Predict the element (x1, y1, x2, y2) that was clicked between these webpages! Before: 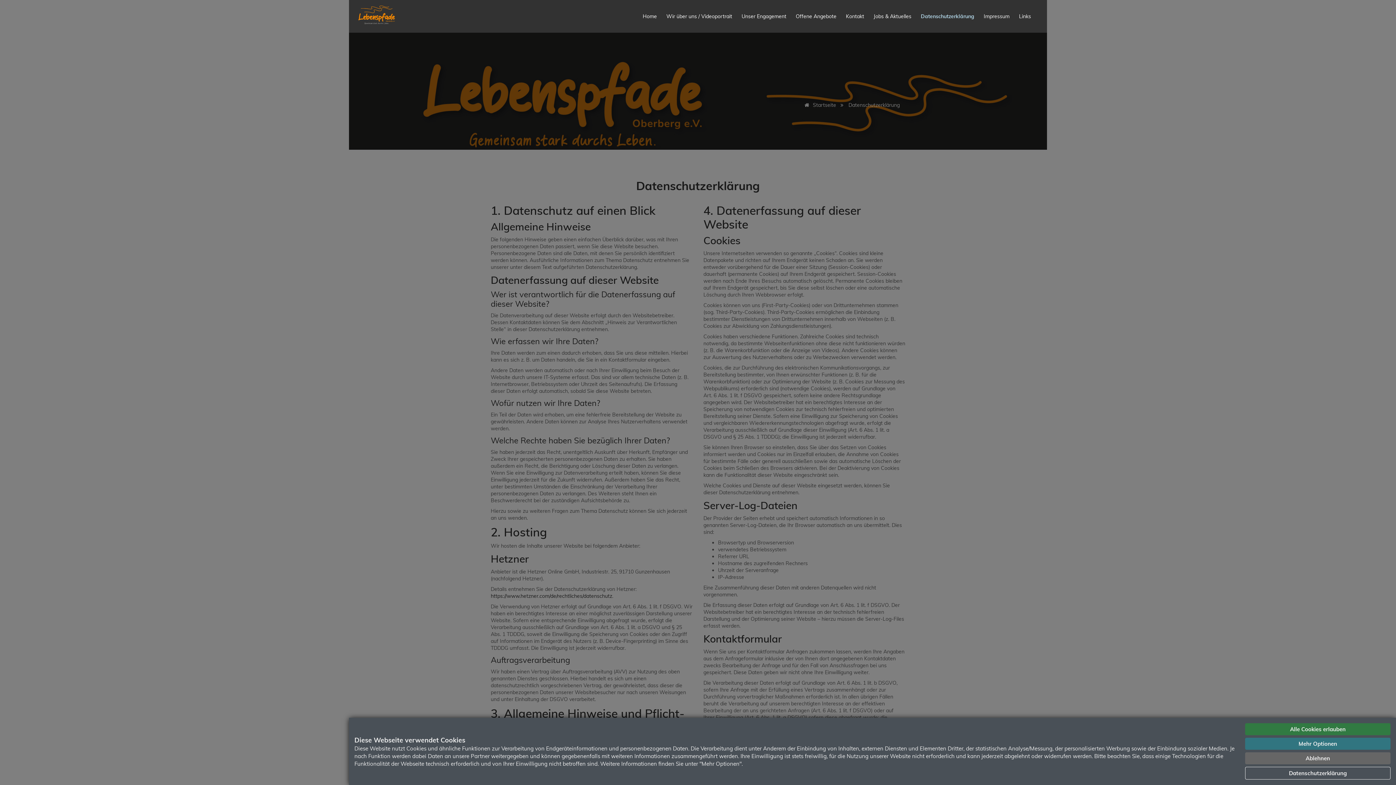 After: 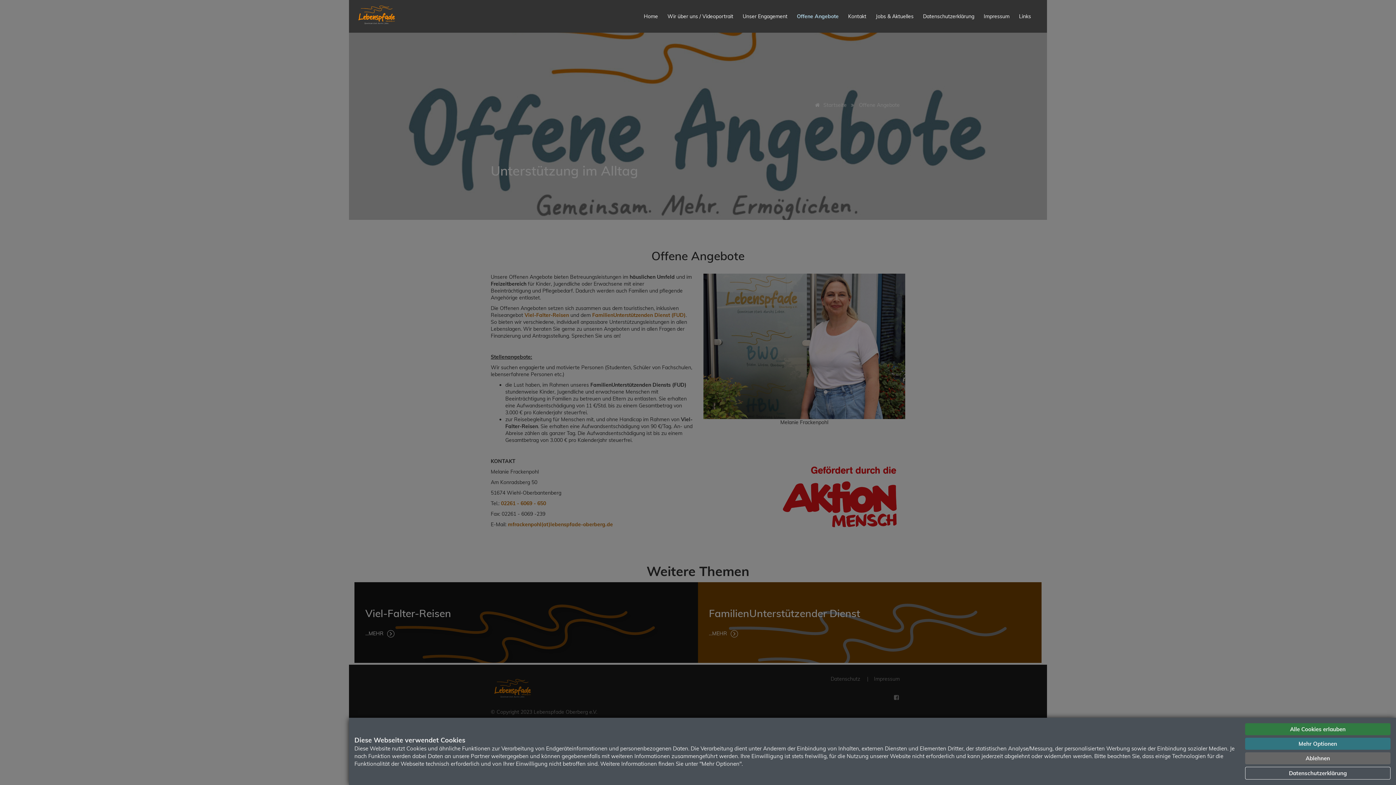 Action: bbox: (791, 13, 841, 19) label: Offene Angebote